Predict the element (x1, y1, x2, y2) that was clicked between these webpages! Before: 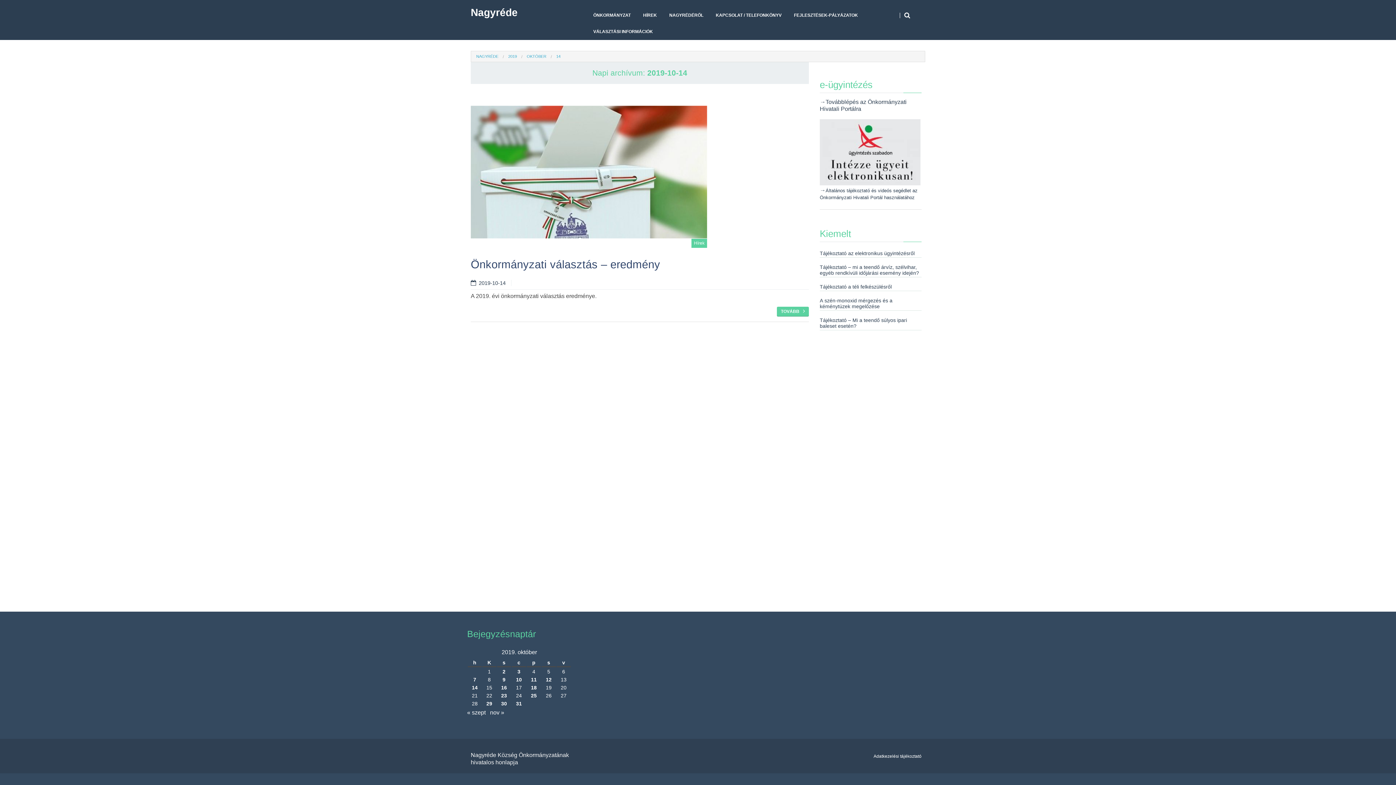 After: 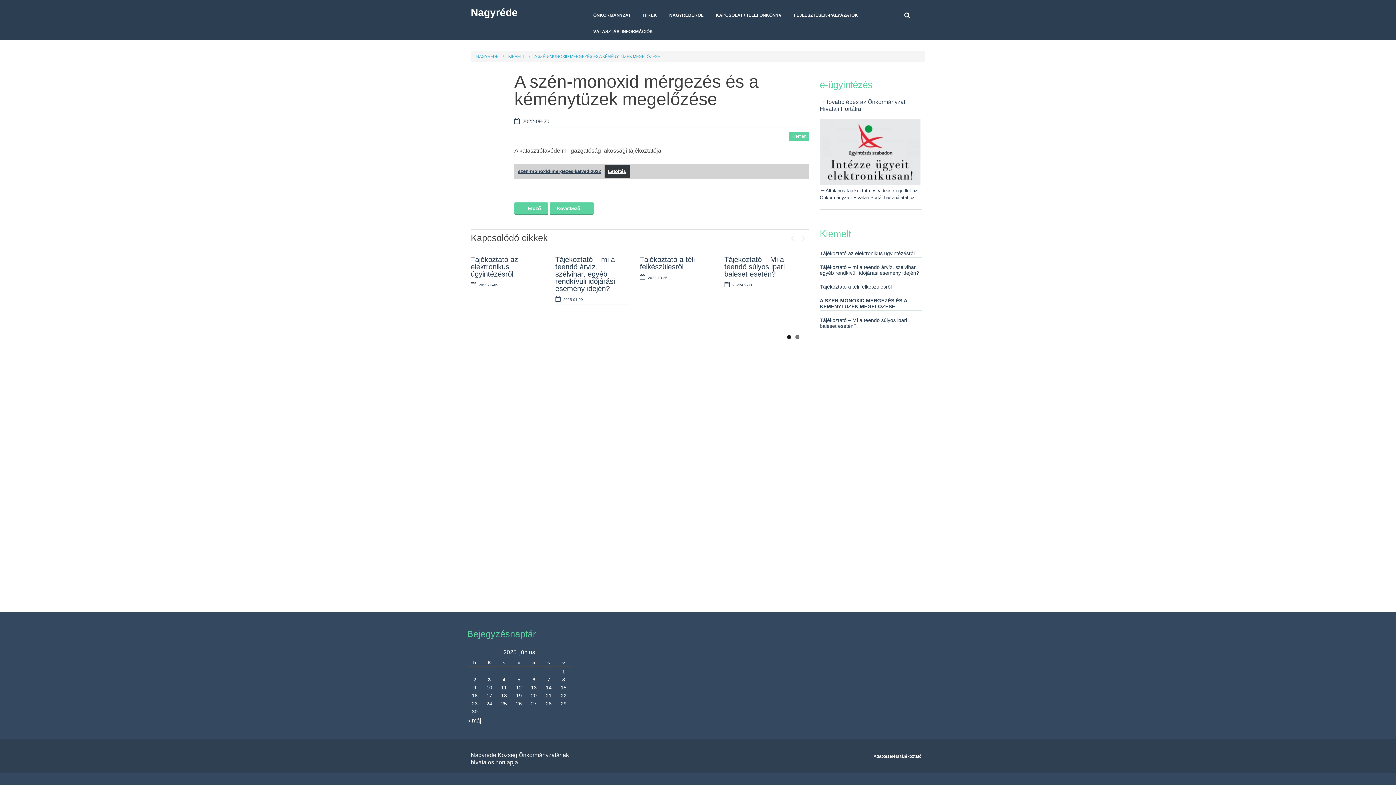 Action: label: A szén-monoxid mérgezés és a kéménytüzek megelőzése bbox: (820, 297, 921, 309)